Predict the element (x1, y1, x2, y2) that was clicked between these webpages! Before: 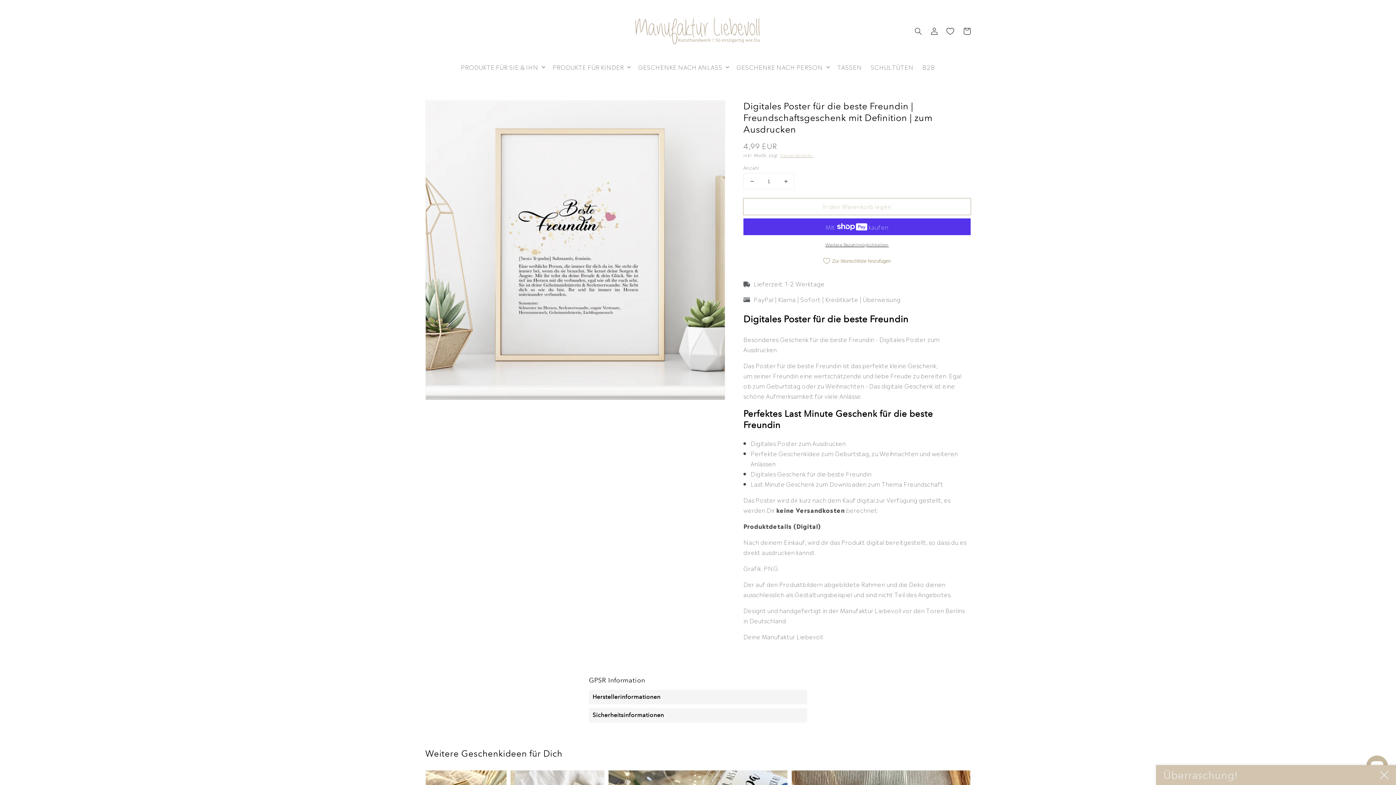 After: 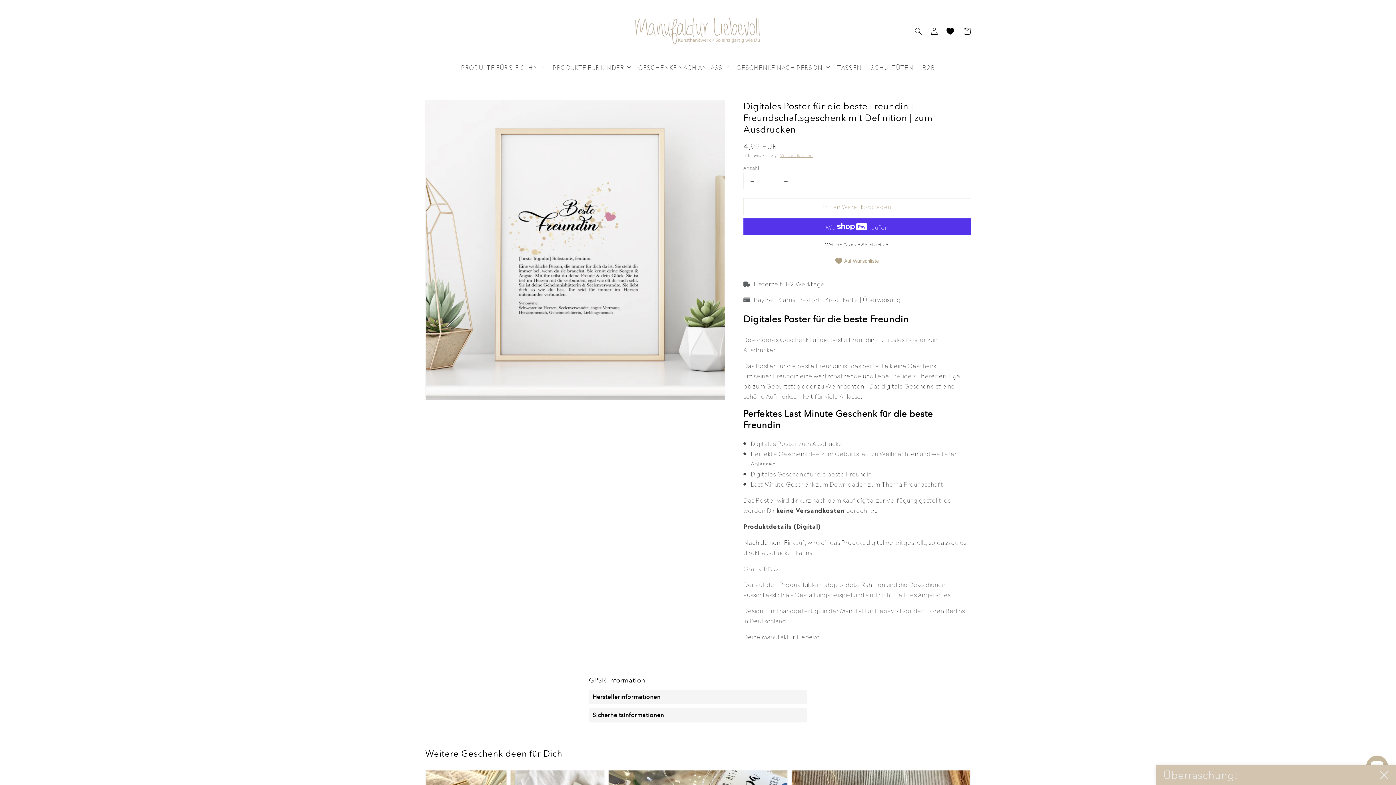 Action: label: Zur Wunschliste hinzufügen bbox: (823, 253, 890, 269)